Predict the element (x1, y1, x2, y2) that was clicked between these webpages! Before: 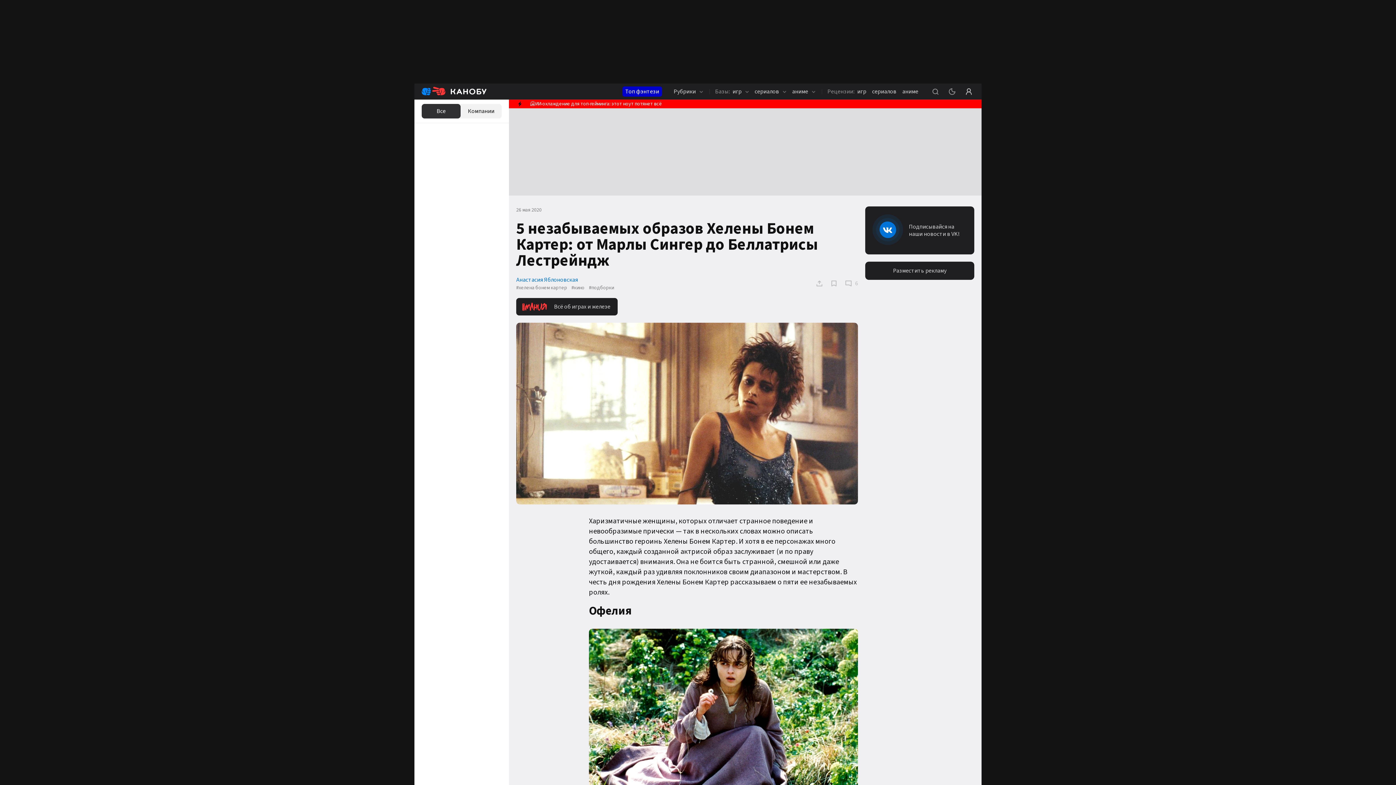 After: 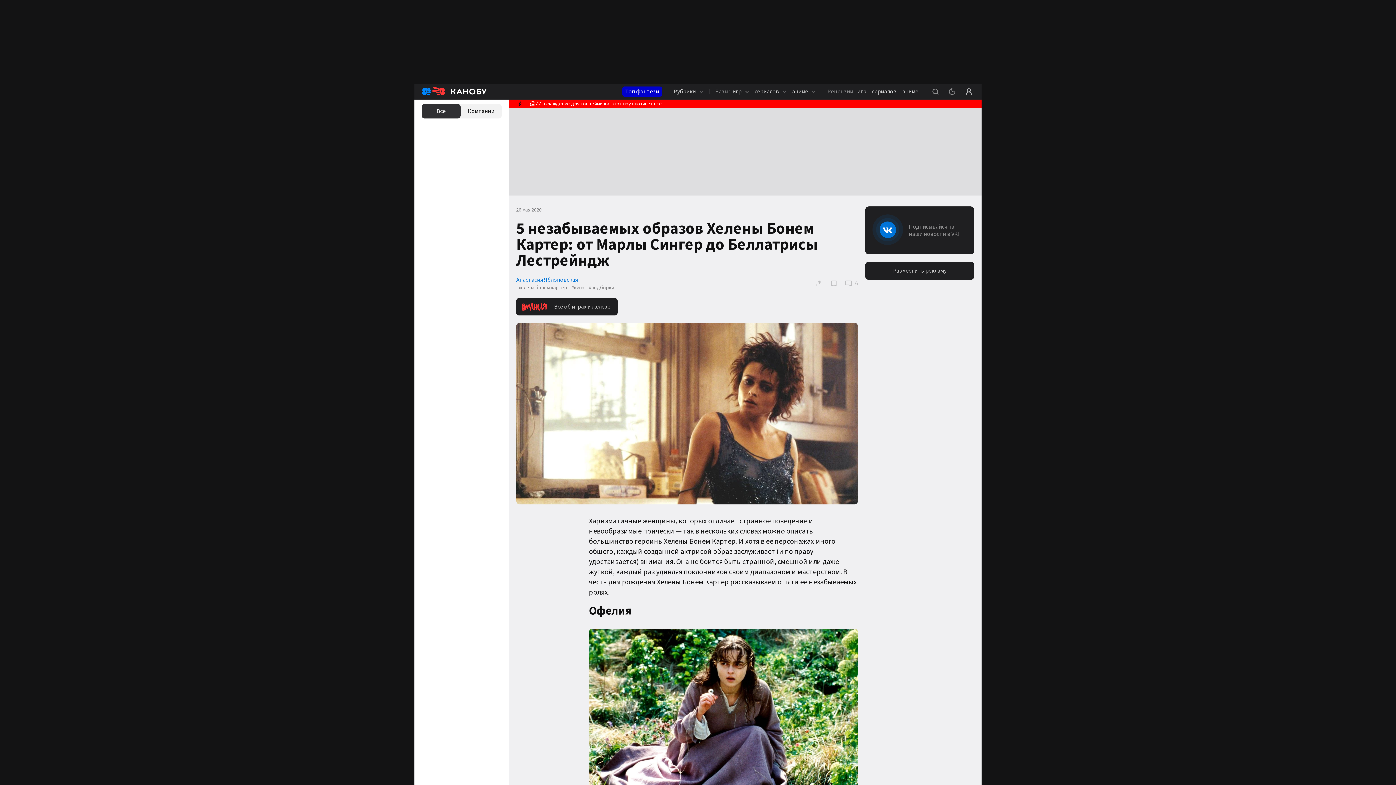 Action: label: Подписывайся на наши новости в VK! bbox: (865, 206, 974, 254)